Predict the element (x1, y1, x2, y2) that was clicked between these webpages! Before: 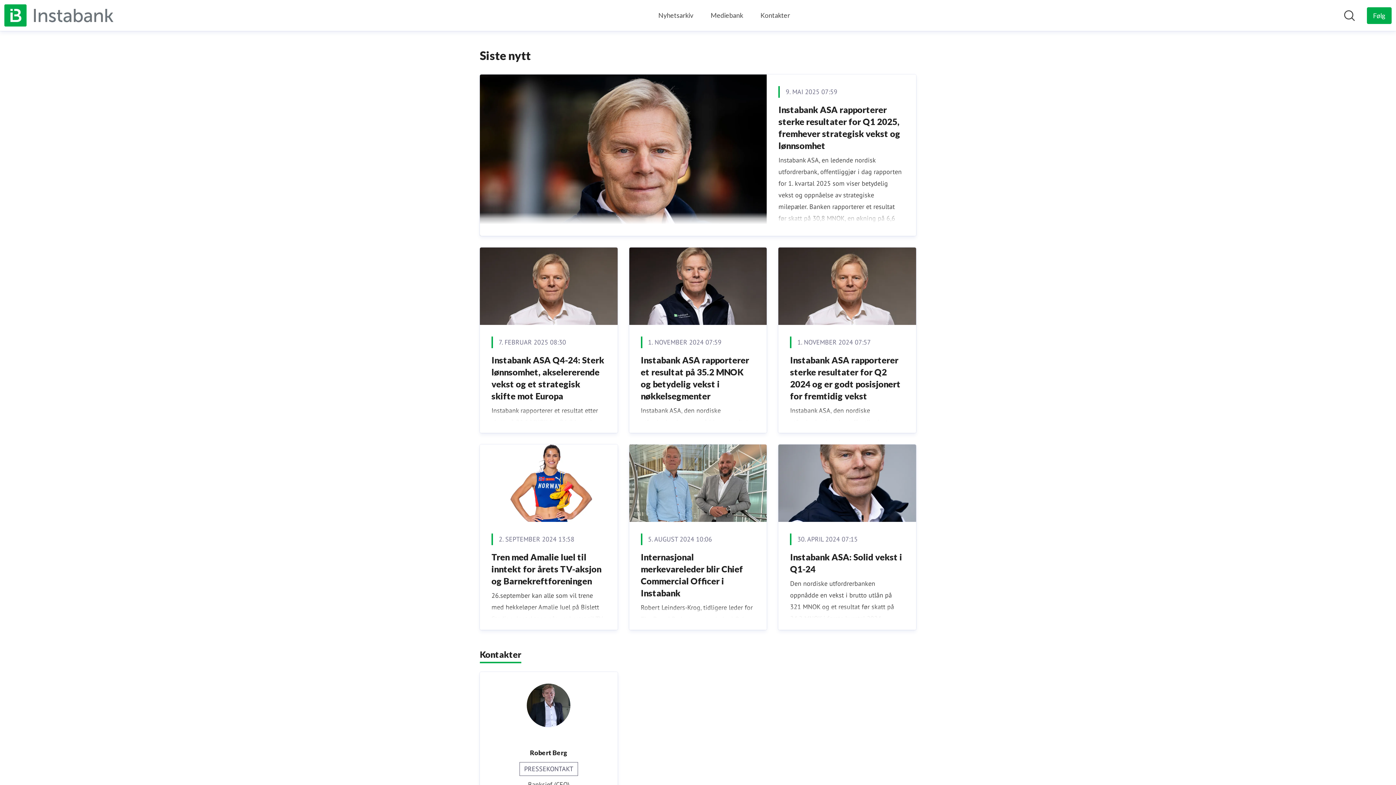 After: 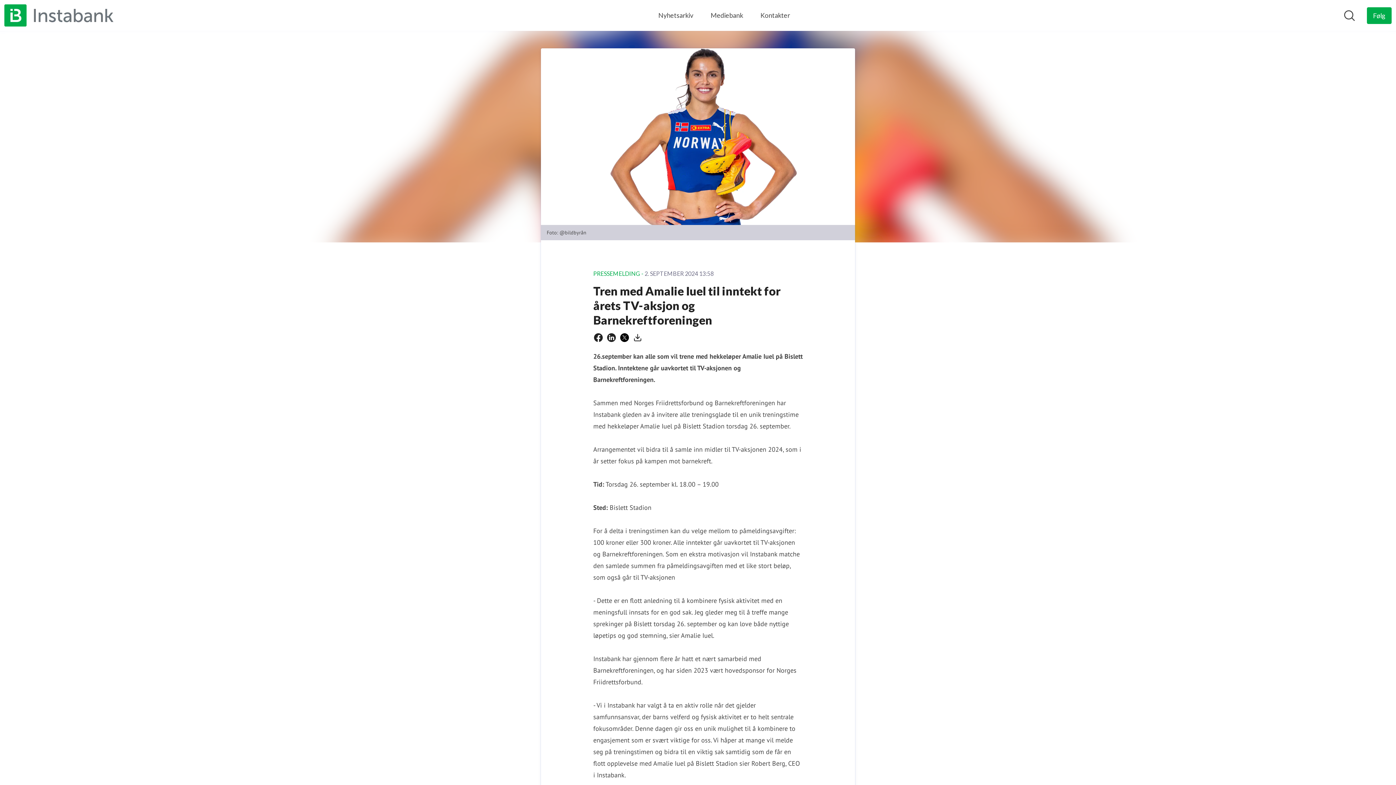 Action: label: Tren med Amalie Iuel til inntekt for årets TV-aksjon og Barnekreftforeningen bbox: (491, 551, 601, 586)